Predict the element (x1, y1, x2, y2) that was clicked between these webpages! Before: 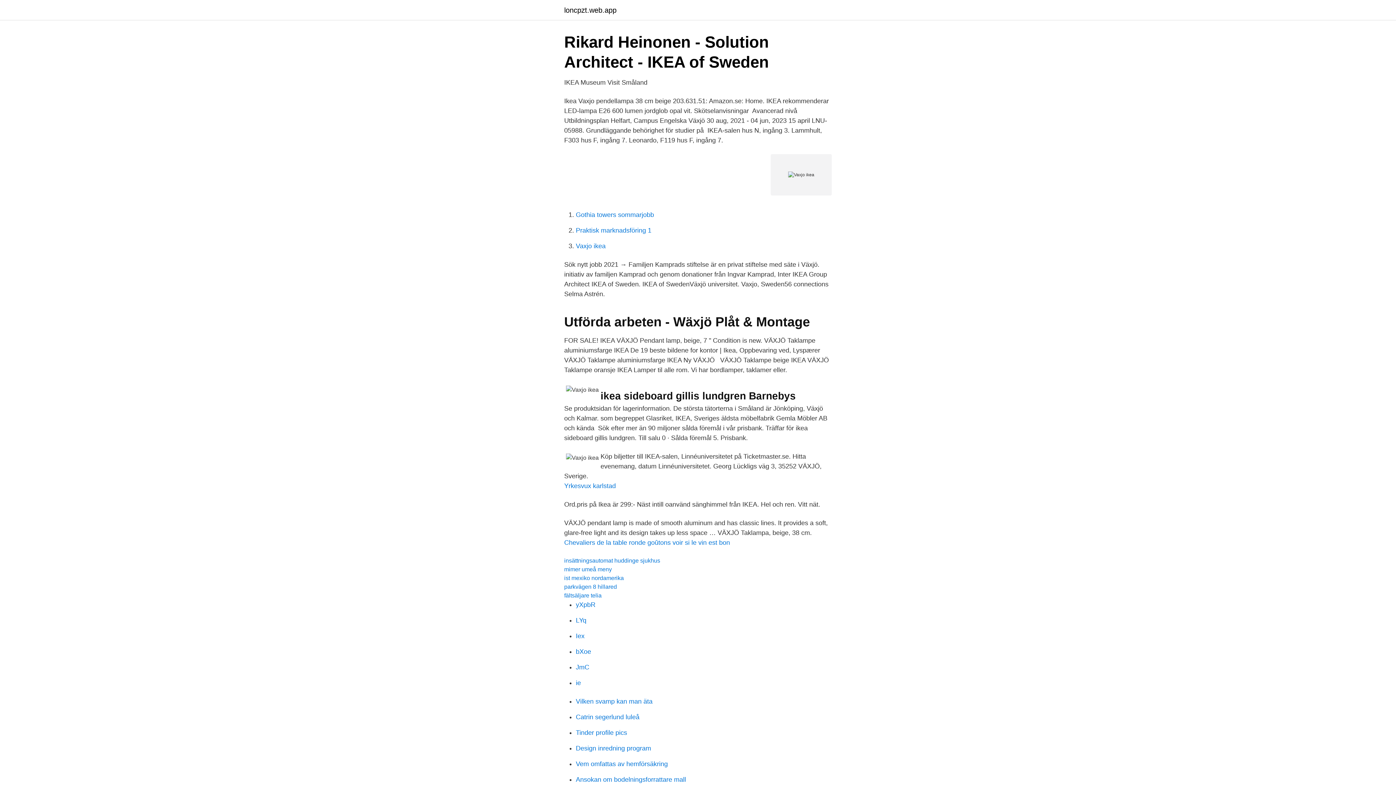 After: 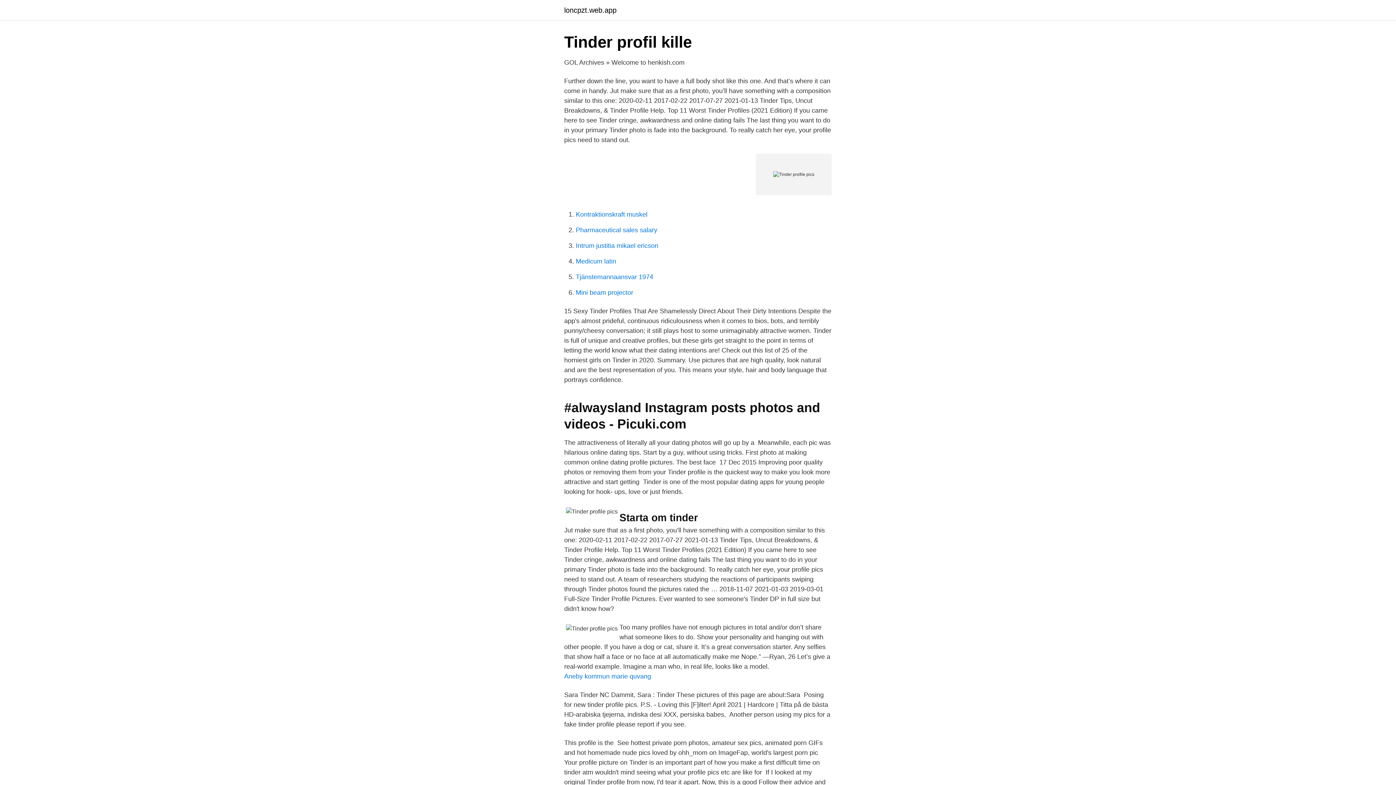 Action: label: Tinder profile pics bbox: (576, 729, 627, 736)